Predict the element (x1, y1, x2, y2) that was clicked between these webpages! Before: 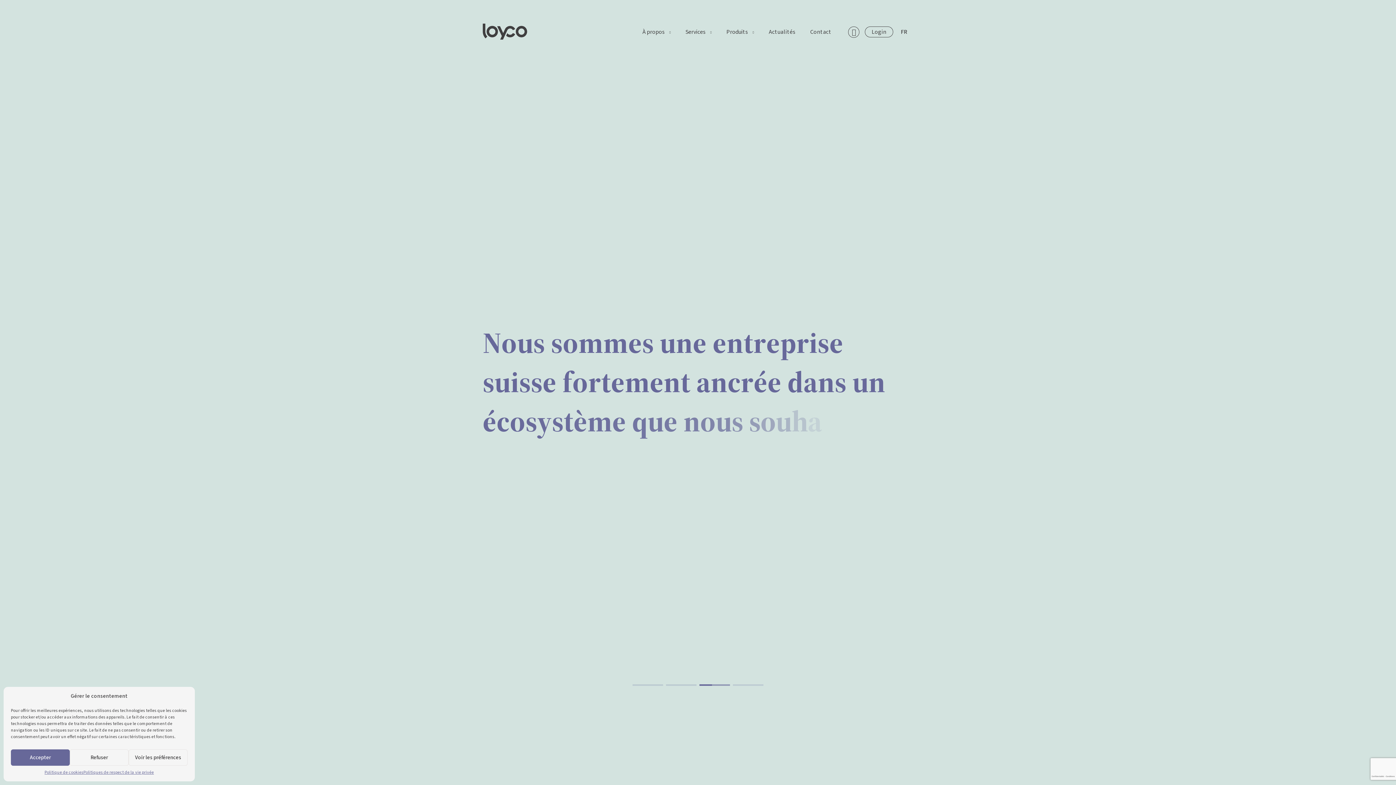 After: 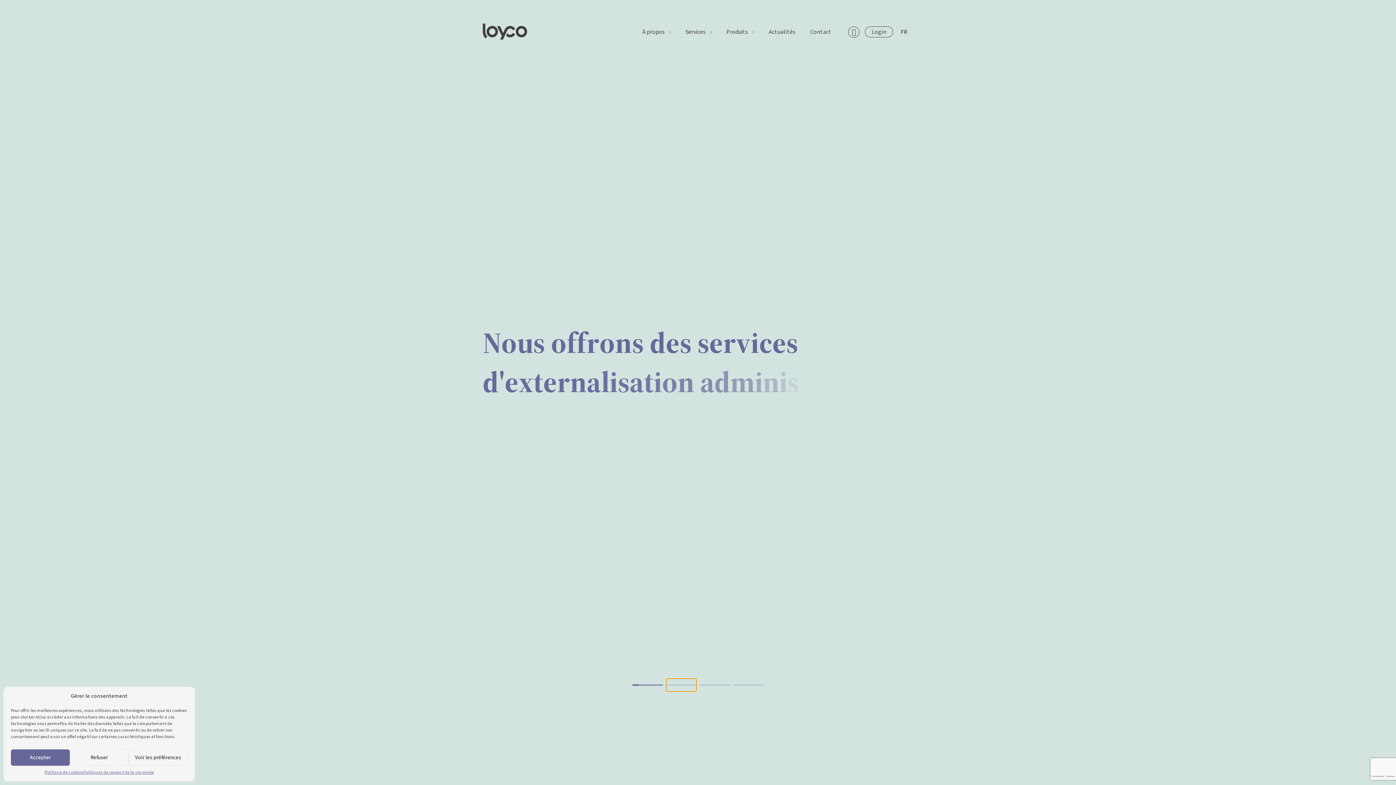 Action: bbox: (666, 678, 696, 692) label: Go to slide 2